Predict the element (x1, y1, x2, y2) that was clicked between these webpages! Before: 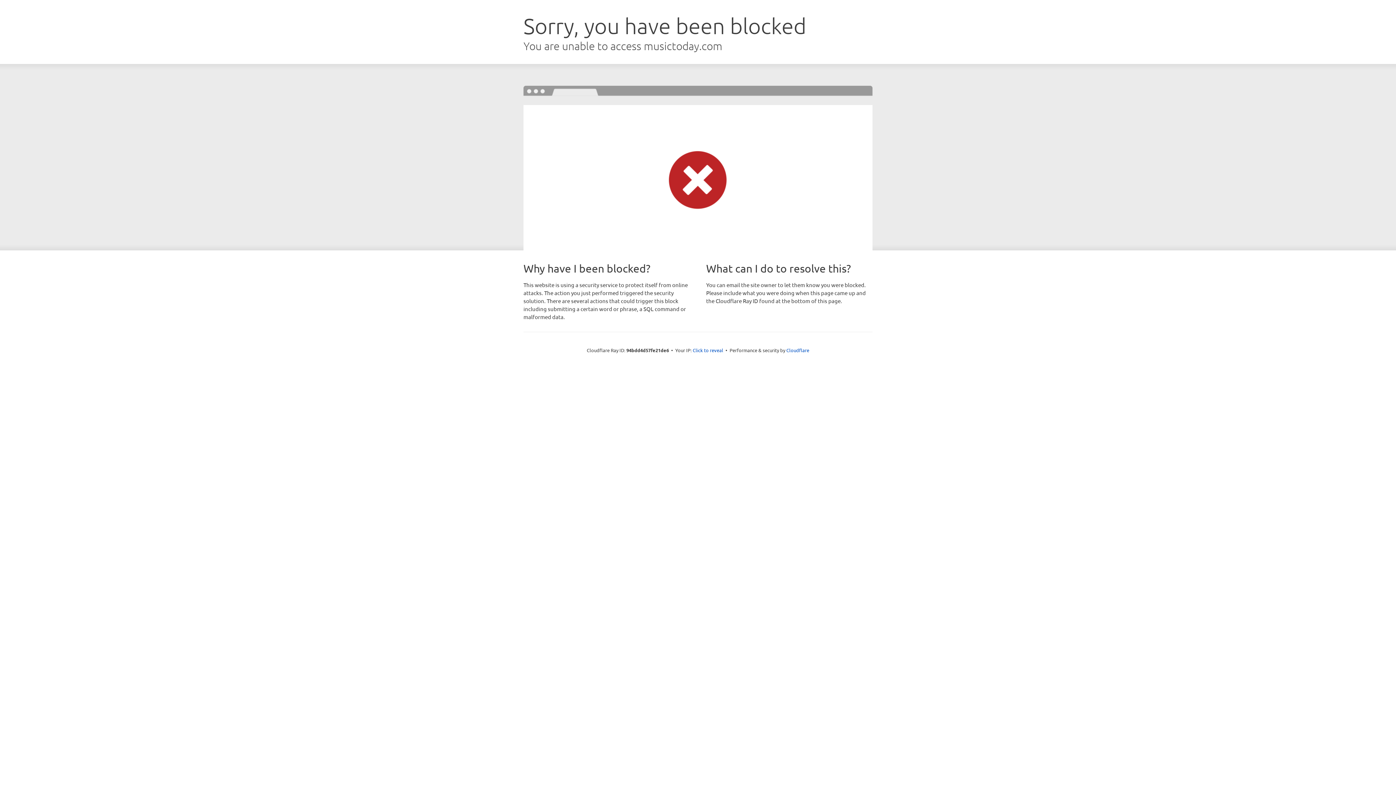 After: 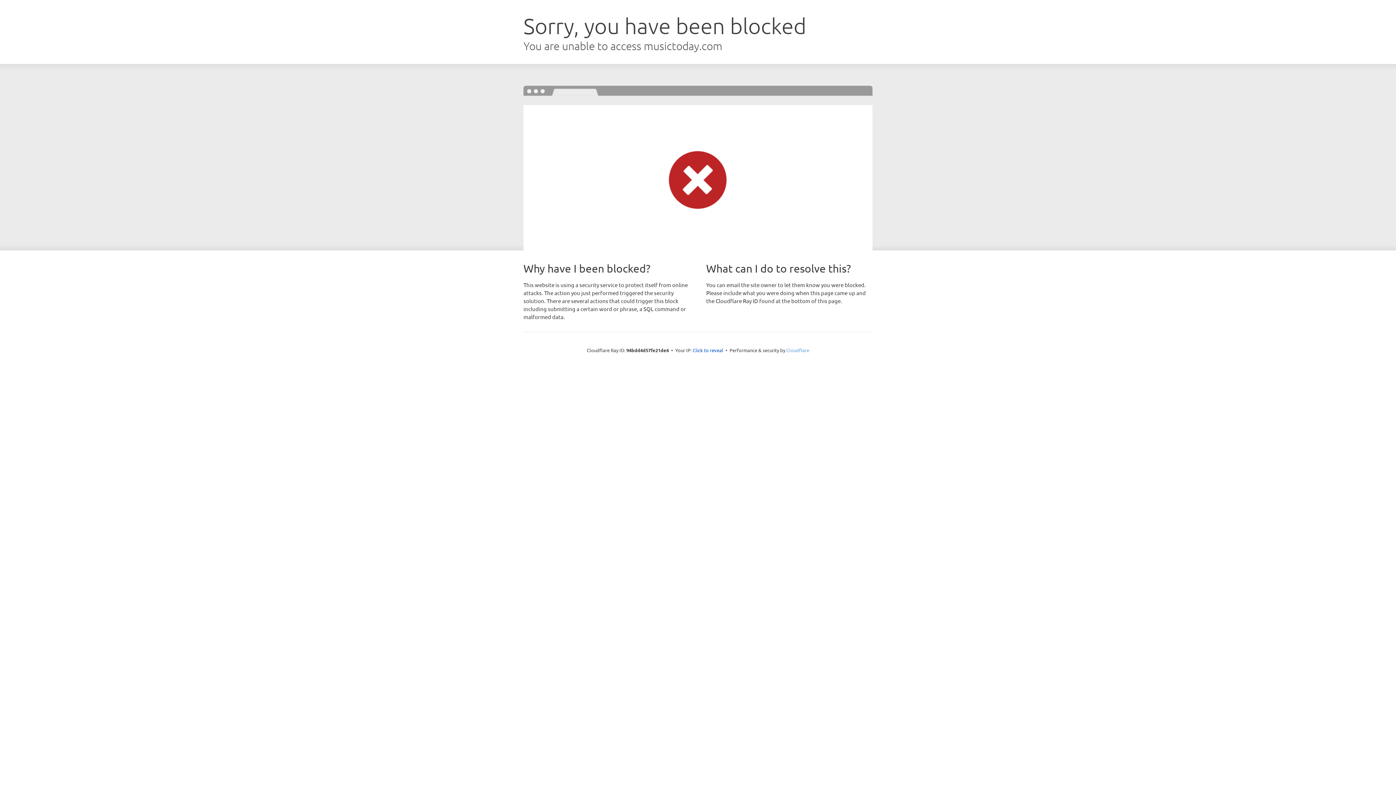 Action: label: Cloudflare bbox: (786, 347, 809, 353)